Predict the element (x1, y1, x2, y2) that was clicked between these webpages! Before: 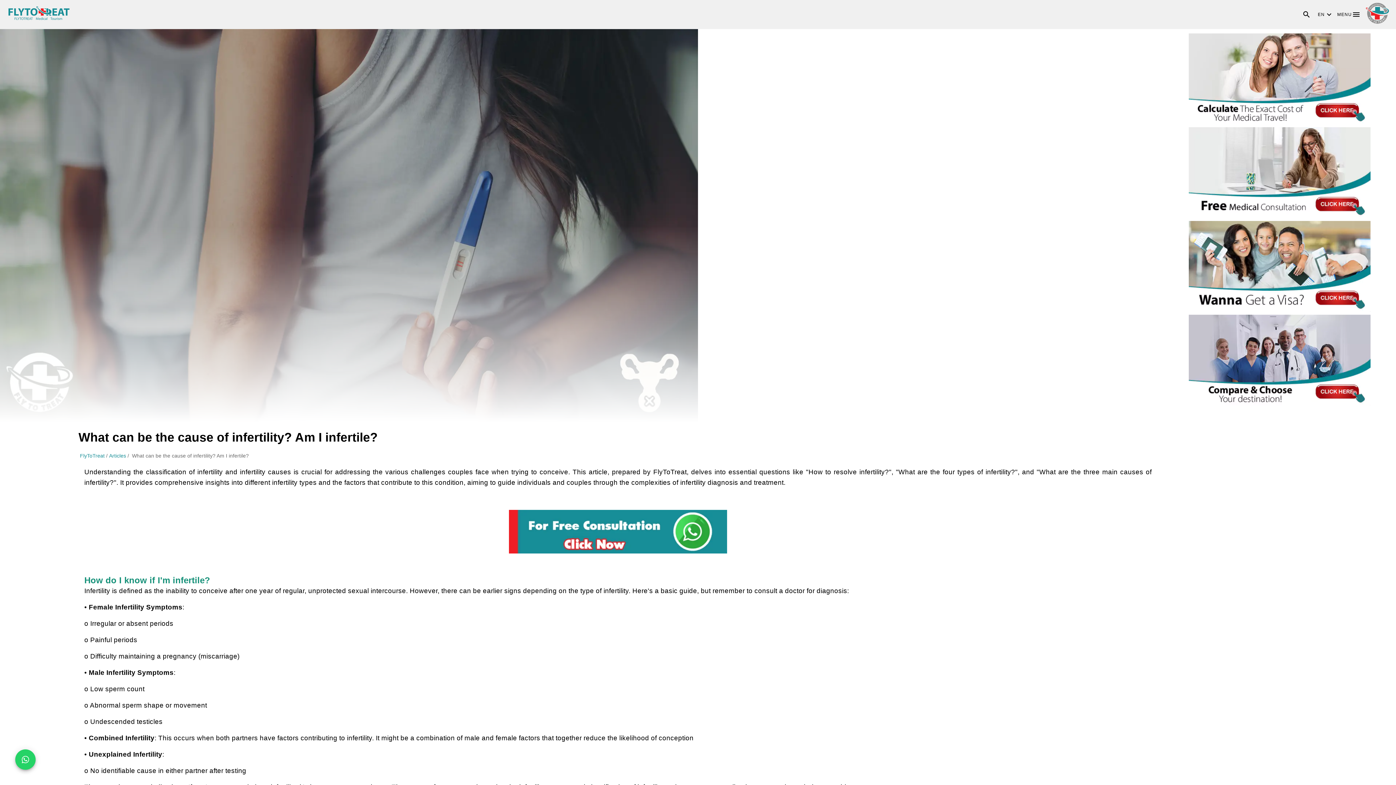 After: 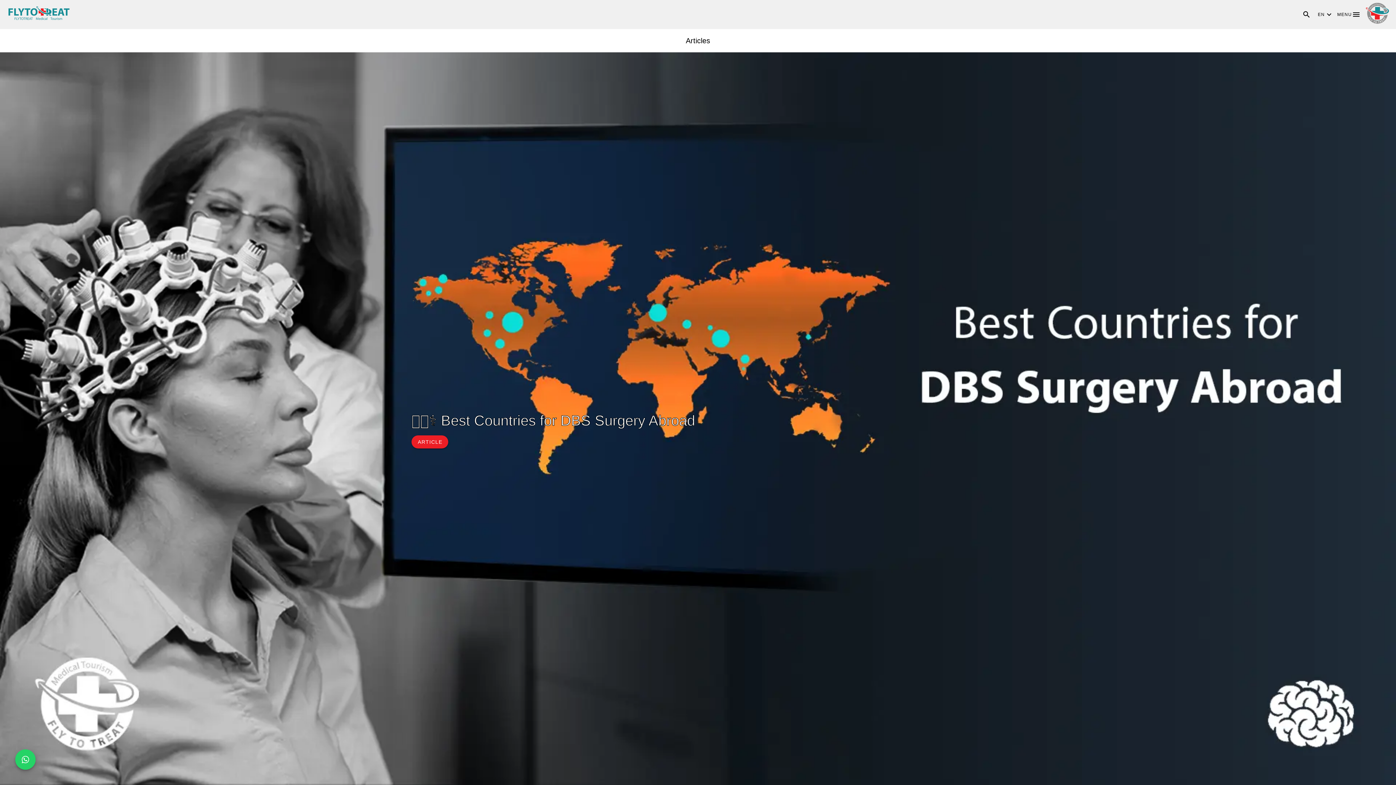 Action: label: Articles bbox: (107, 66, 127, 72)